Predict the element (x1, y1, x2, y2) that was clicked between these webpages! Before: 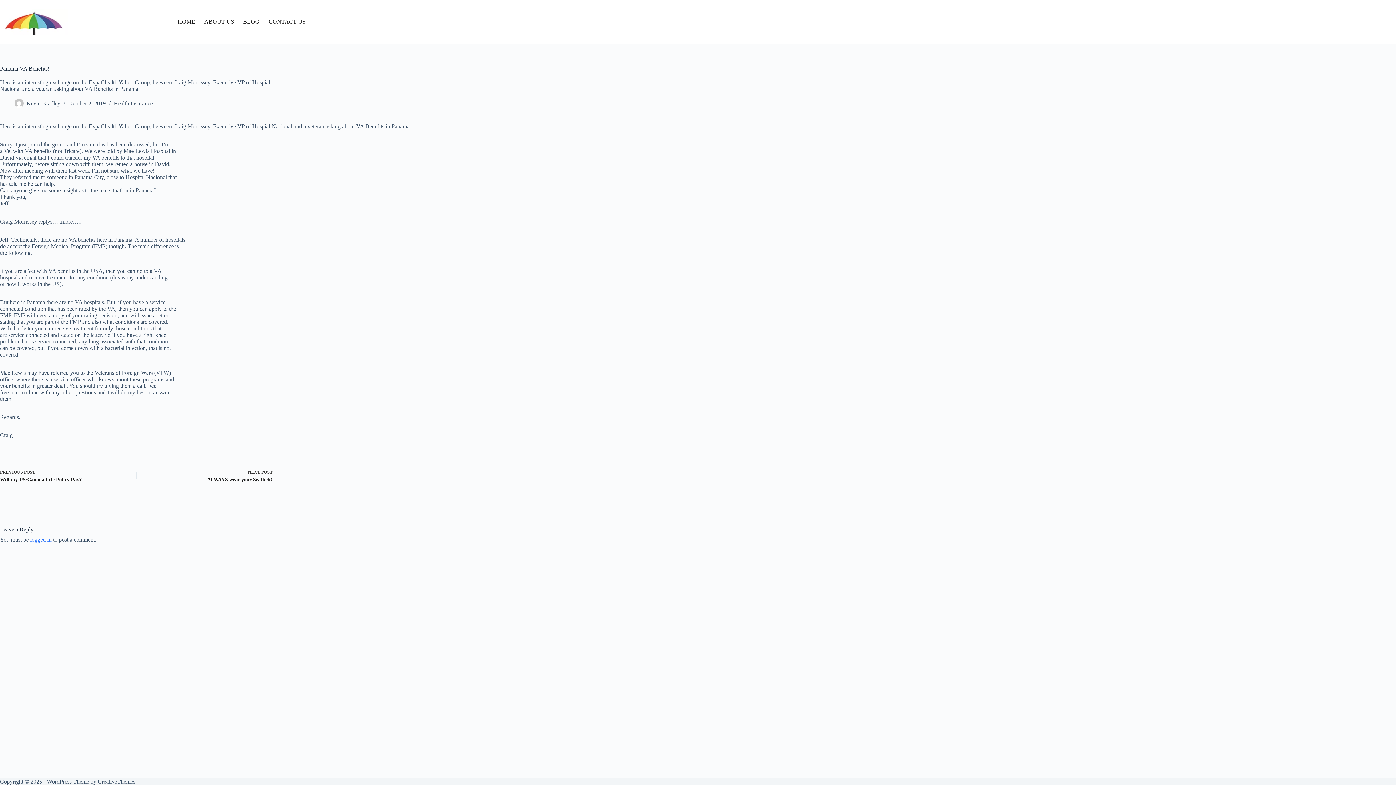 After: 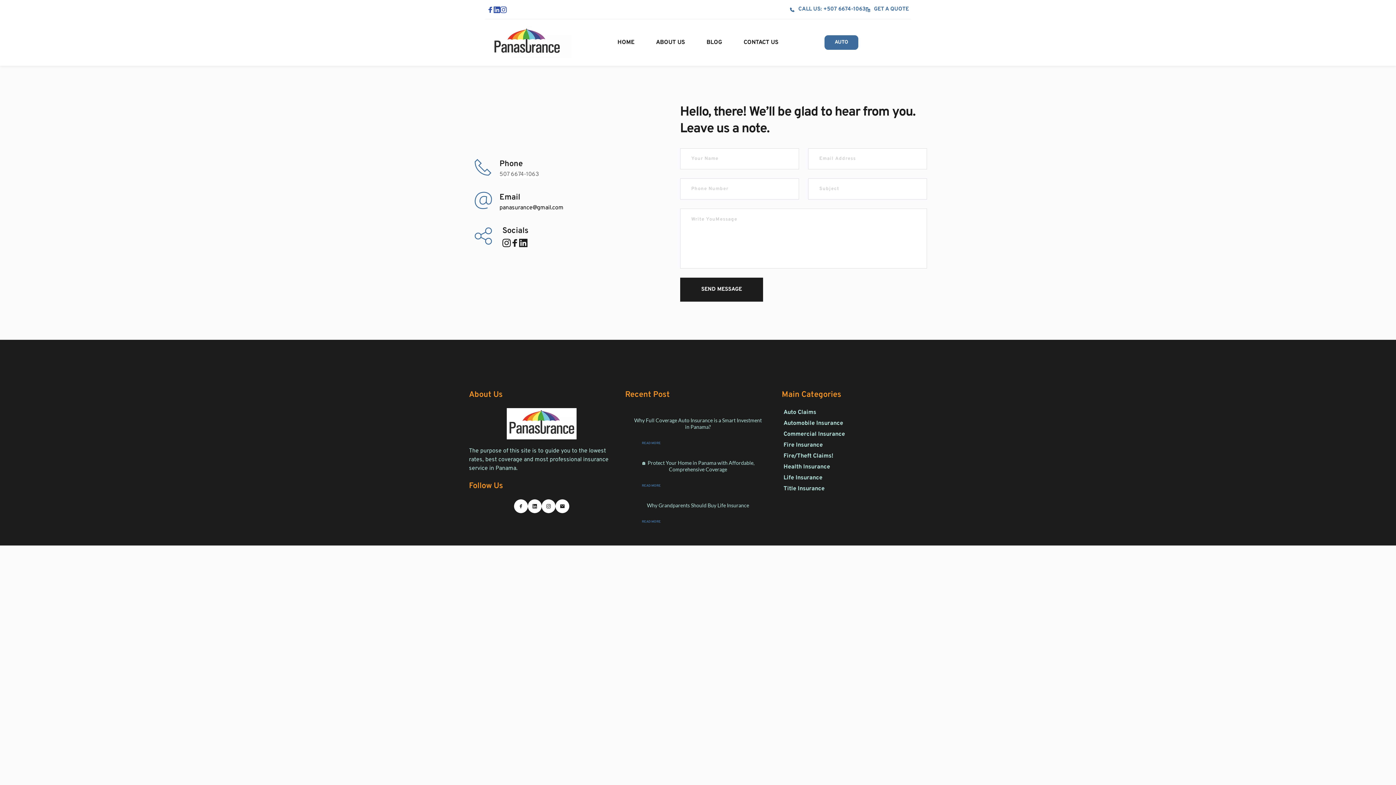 Action: label: CONTACT US bbox: (264, 0, 310, 43)